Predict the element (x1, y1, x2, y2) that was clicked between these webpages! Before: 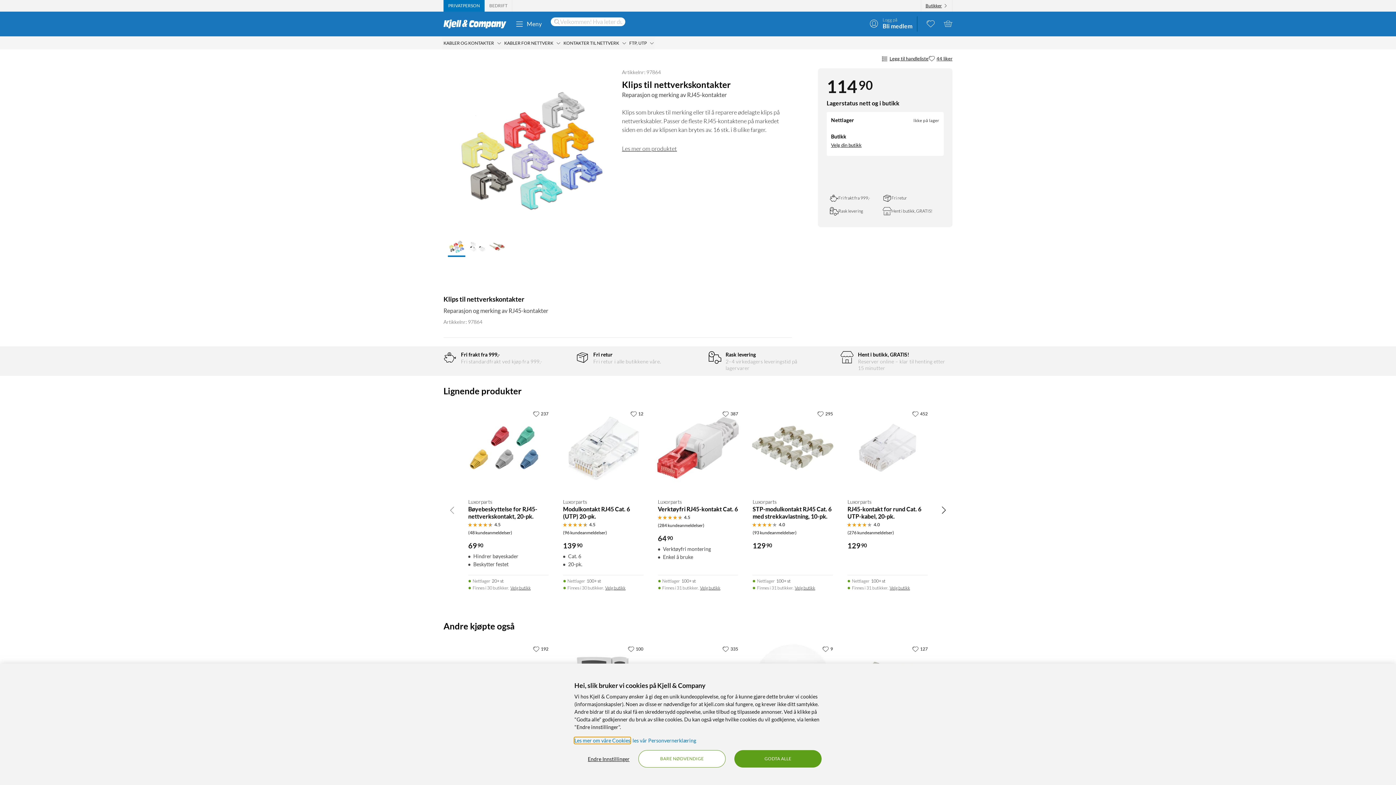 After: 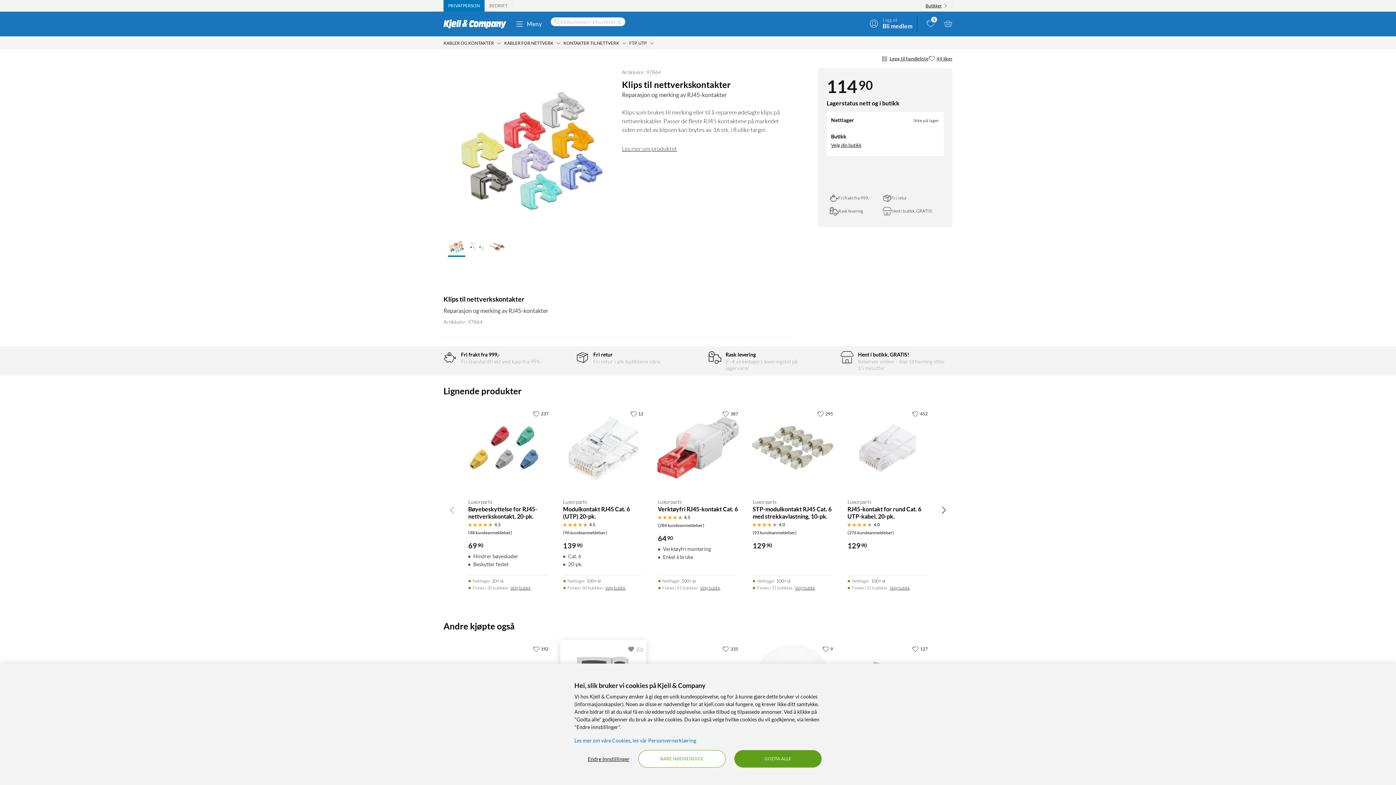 Action: bbox: (627, 644, 643, 653) label: 100 liker